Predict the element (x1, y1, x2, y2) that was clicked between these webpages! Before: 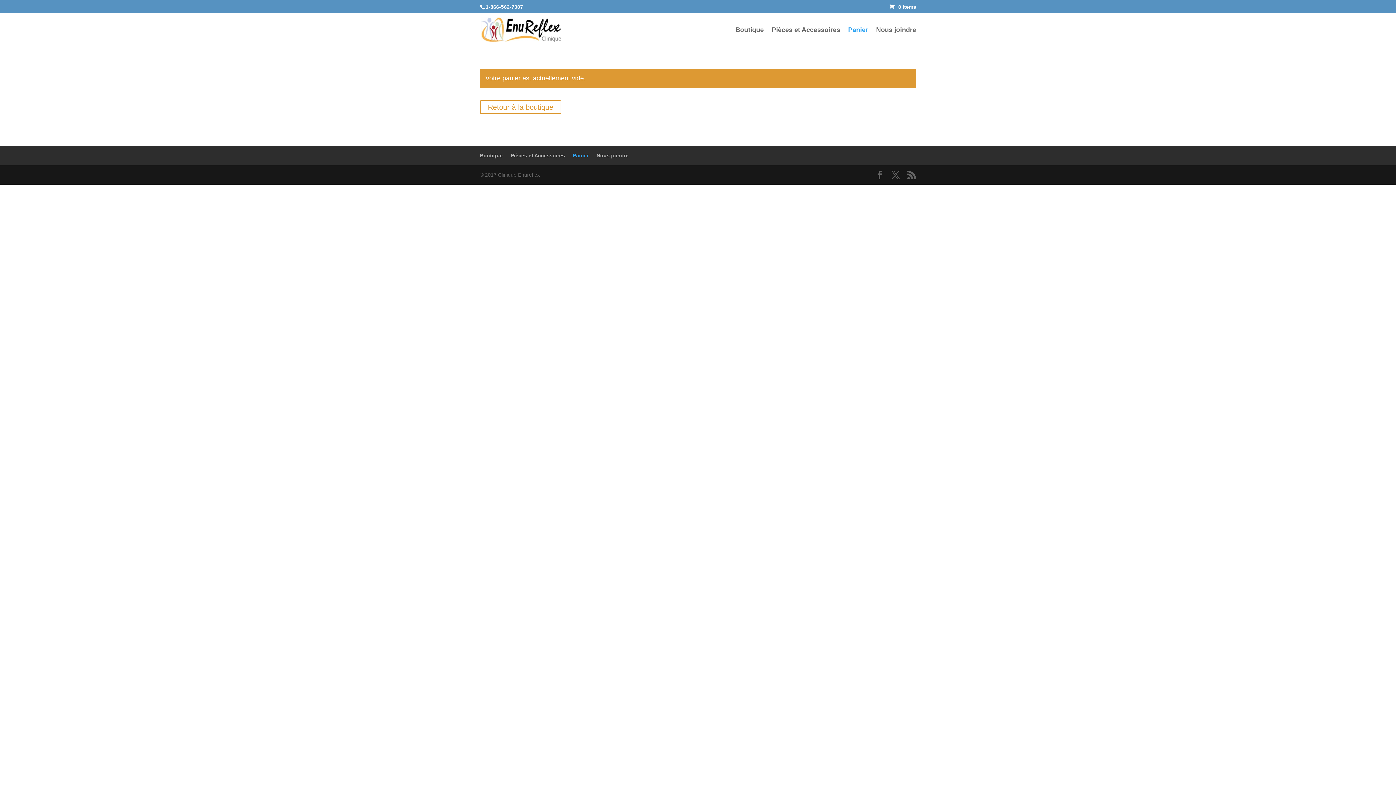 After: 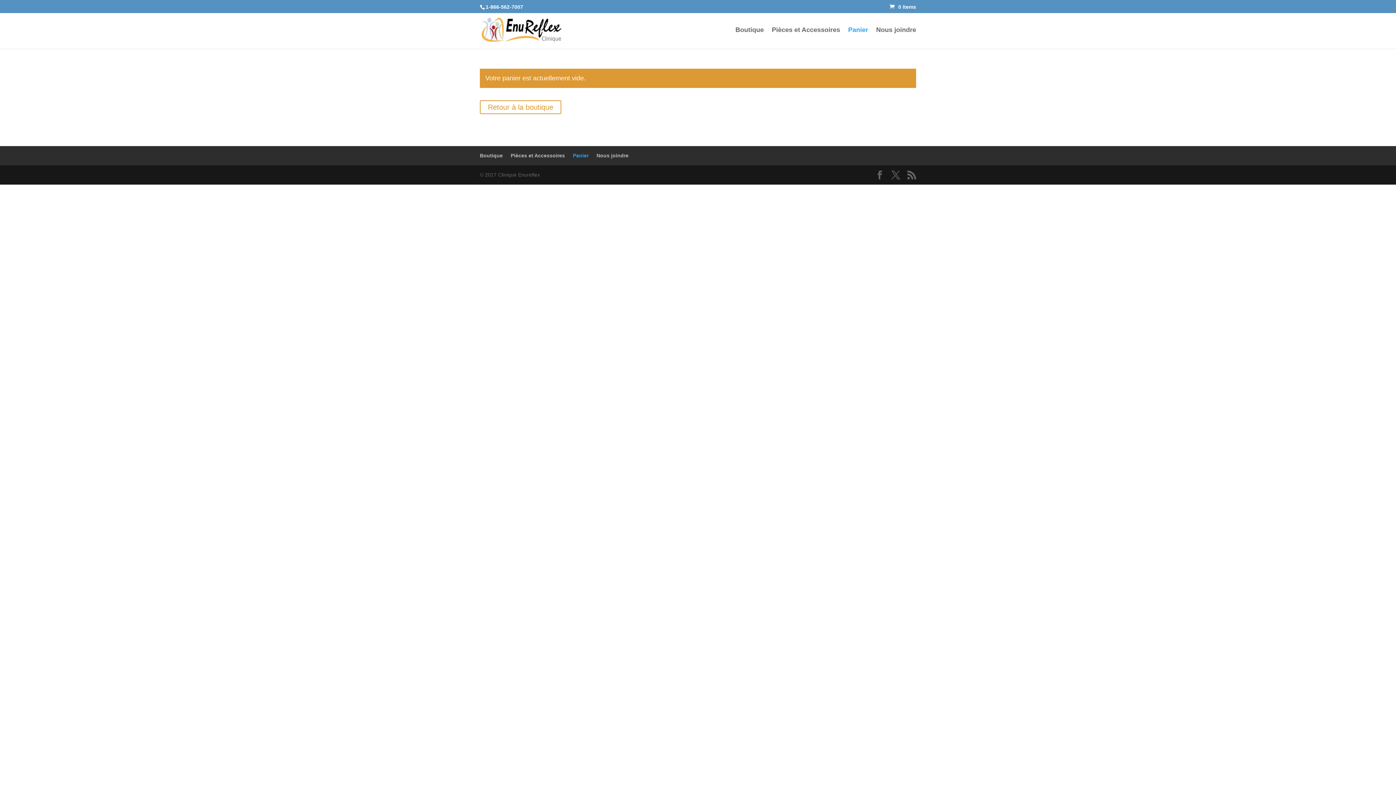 Action: bbox: (889, 3, 916, 9) label: 0 Items